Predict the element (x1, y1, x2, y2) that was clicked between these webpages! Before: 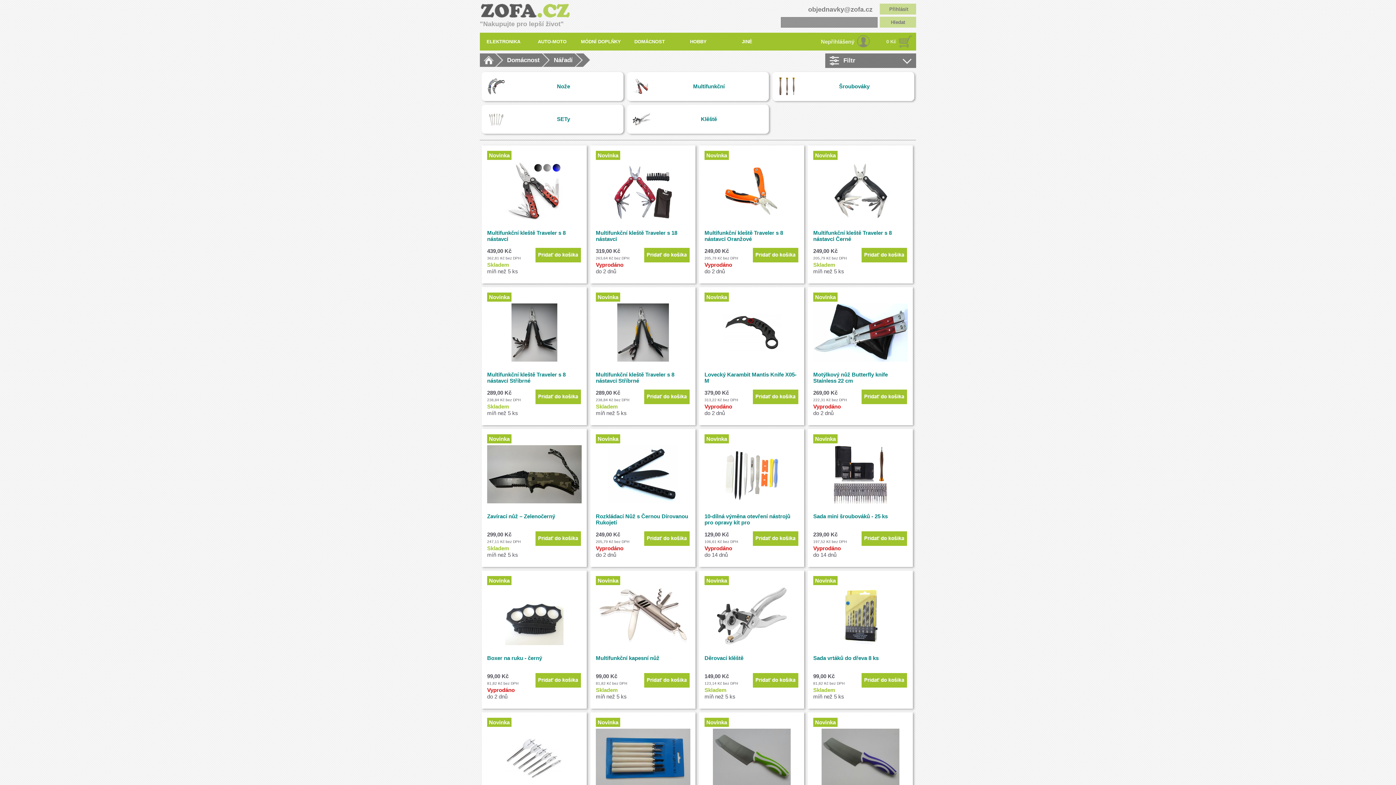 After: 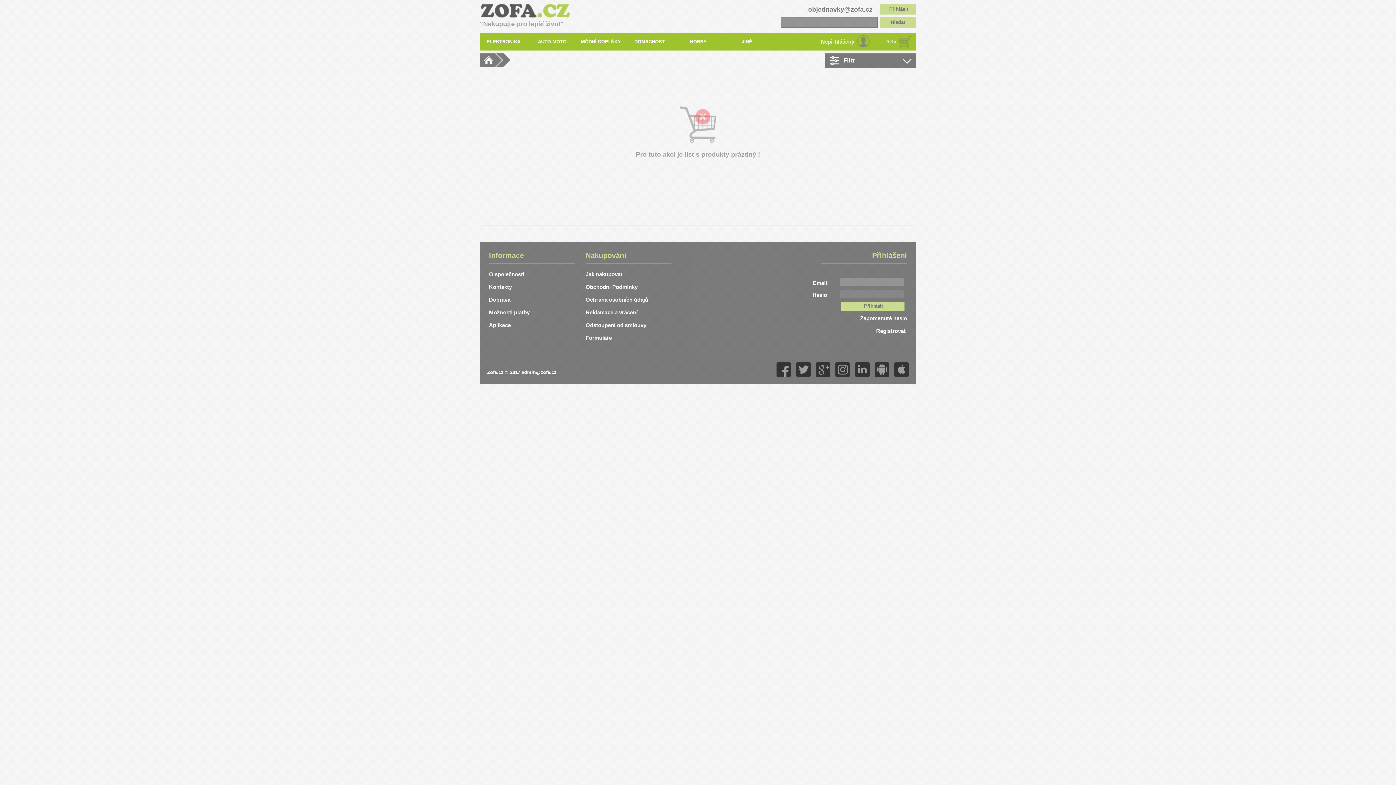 Action: bbox: (480, 61, 503, 68)